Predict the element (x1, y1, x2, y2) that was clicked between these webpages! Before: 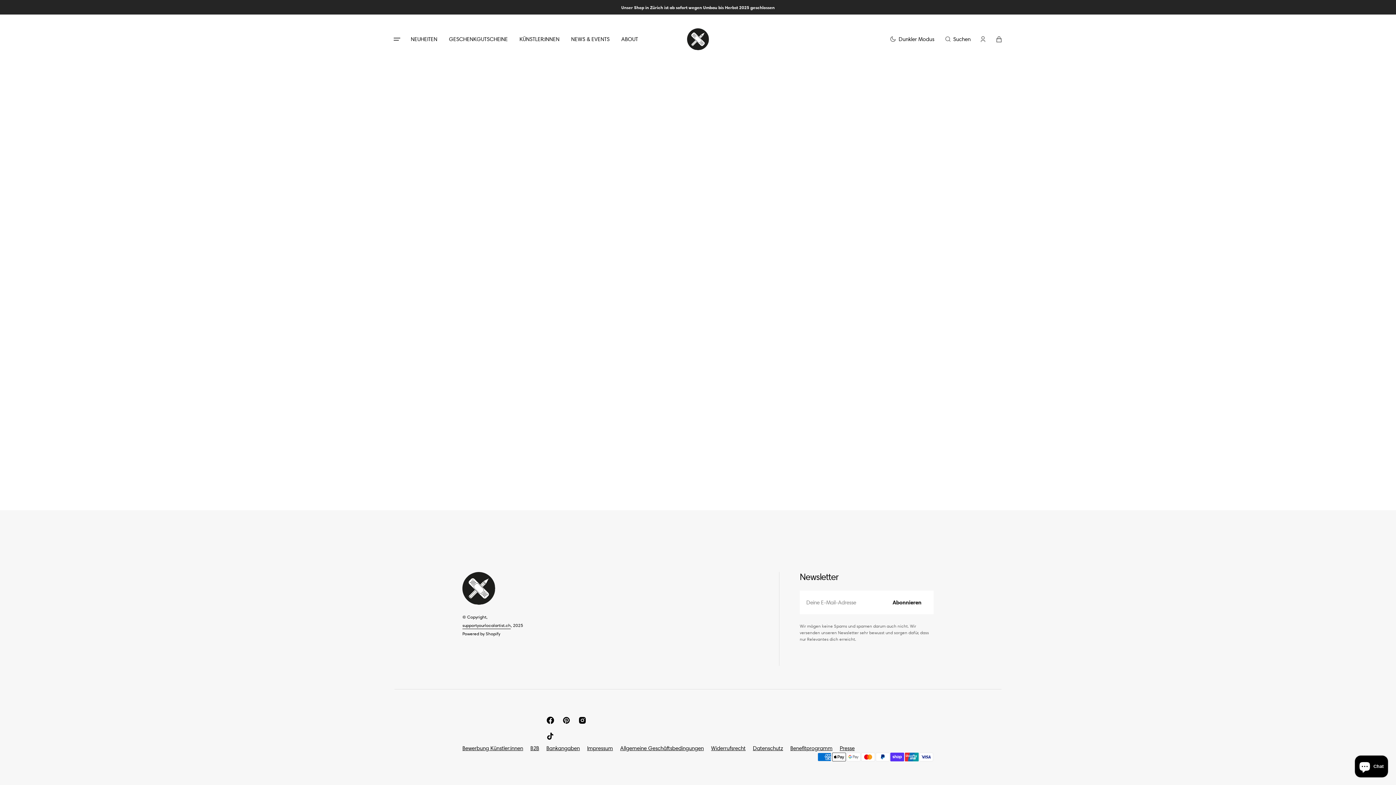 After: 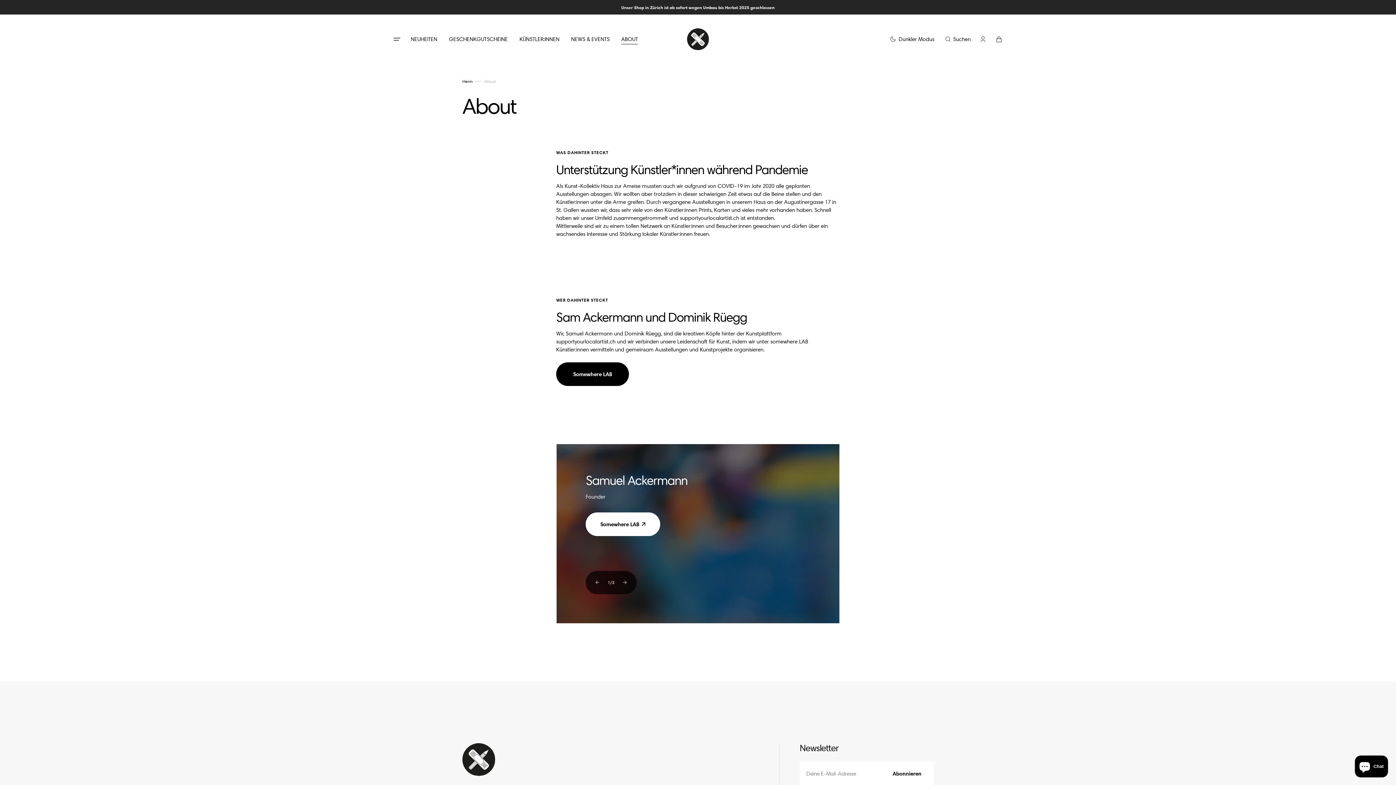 Action: bbox: (615, 31, 644, 46) label: ABOUT